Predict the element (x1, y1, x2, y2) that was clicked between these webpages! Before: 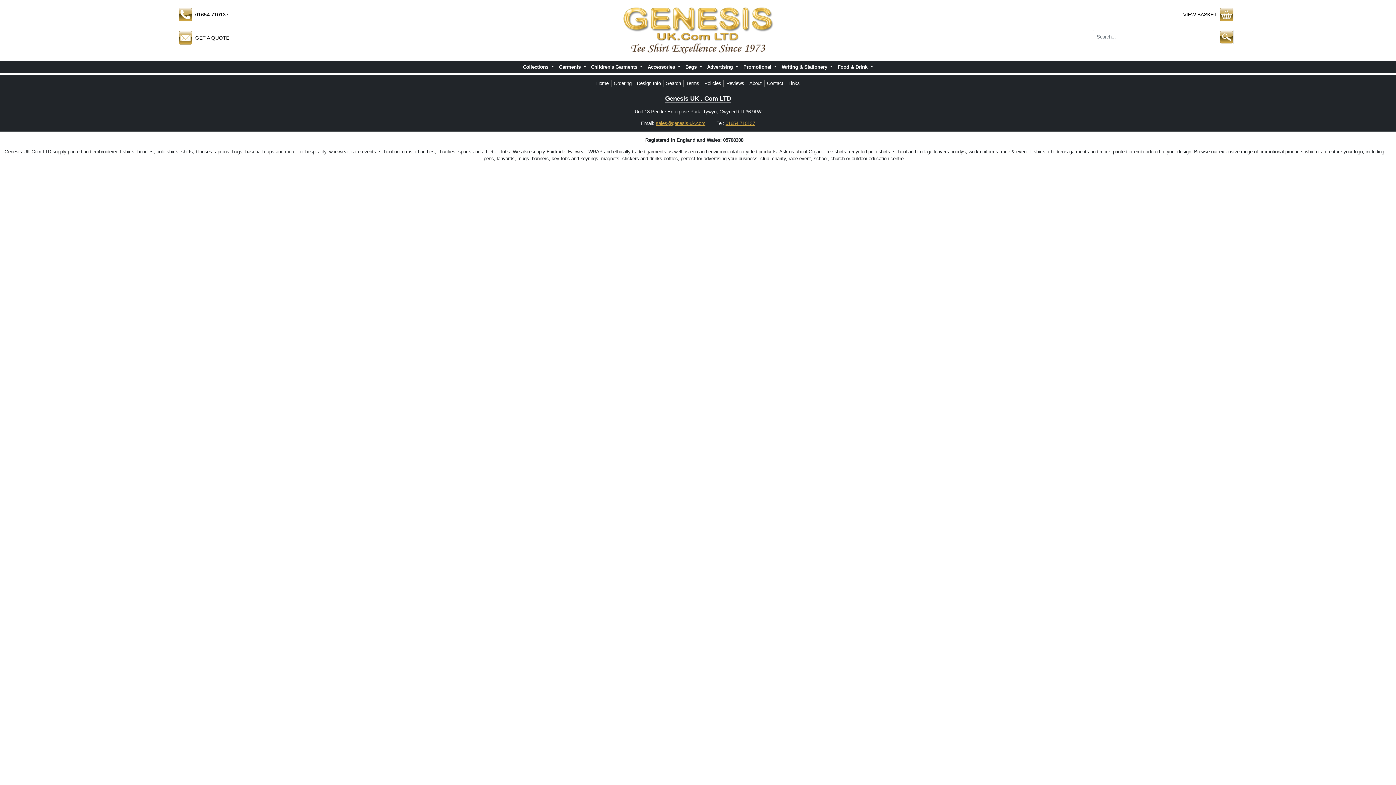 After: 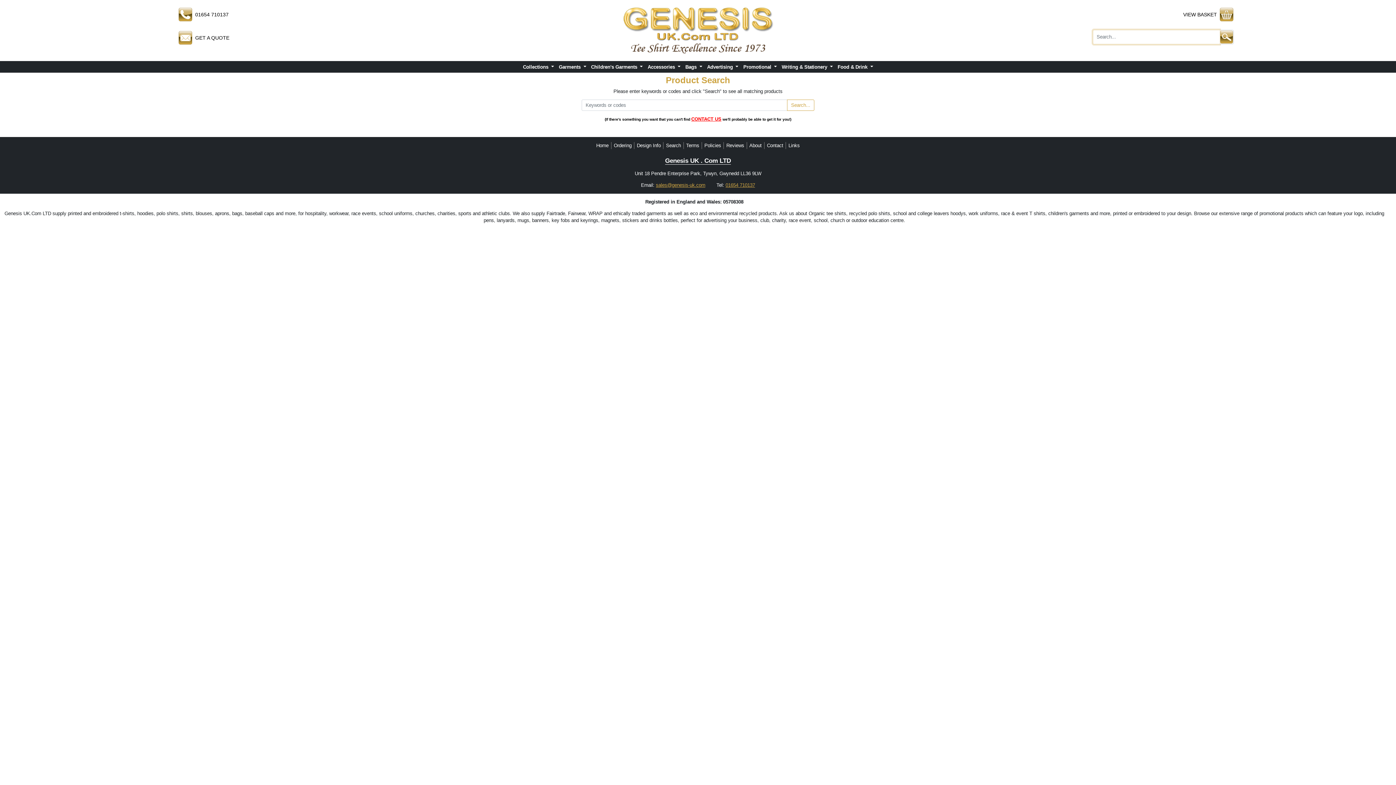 Action: bbox: (666, 80, 681, 87) label: Search